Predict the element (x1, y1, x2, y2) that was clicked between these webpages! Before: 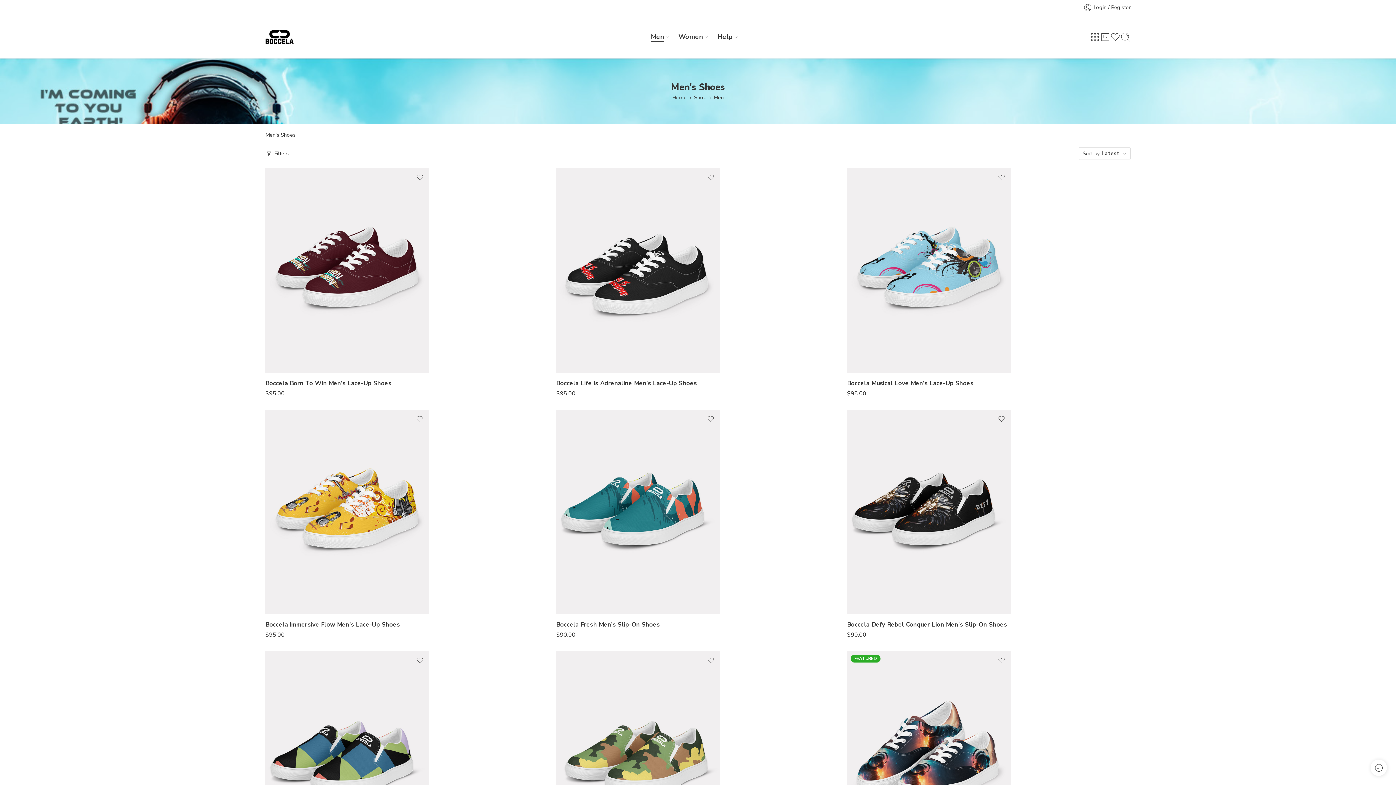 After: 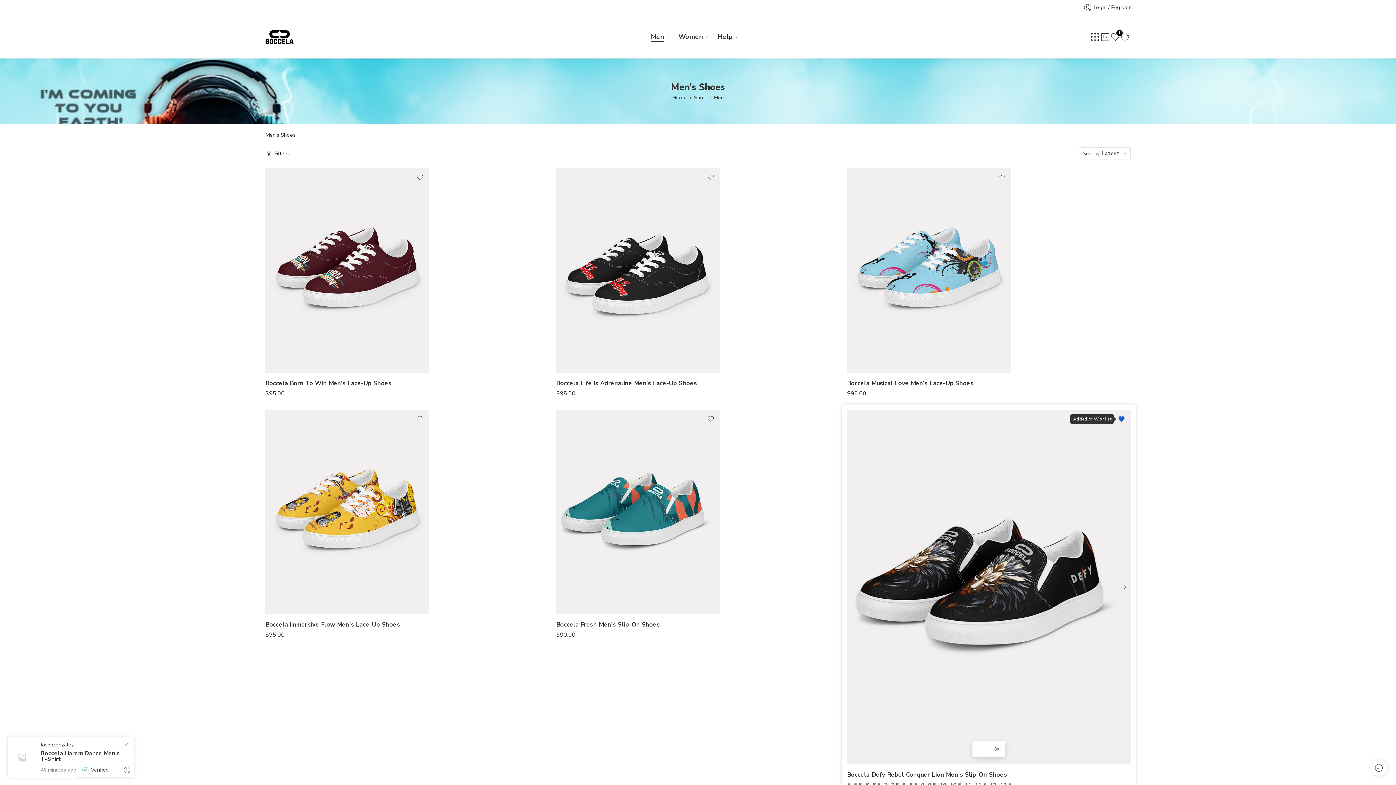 Action: bbox: (998, 415, 1005, 422)